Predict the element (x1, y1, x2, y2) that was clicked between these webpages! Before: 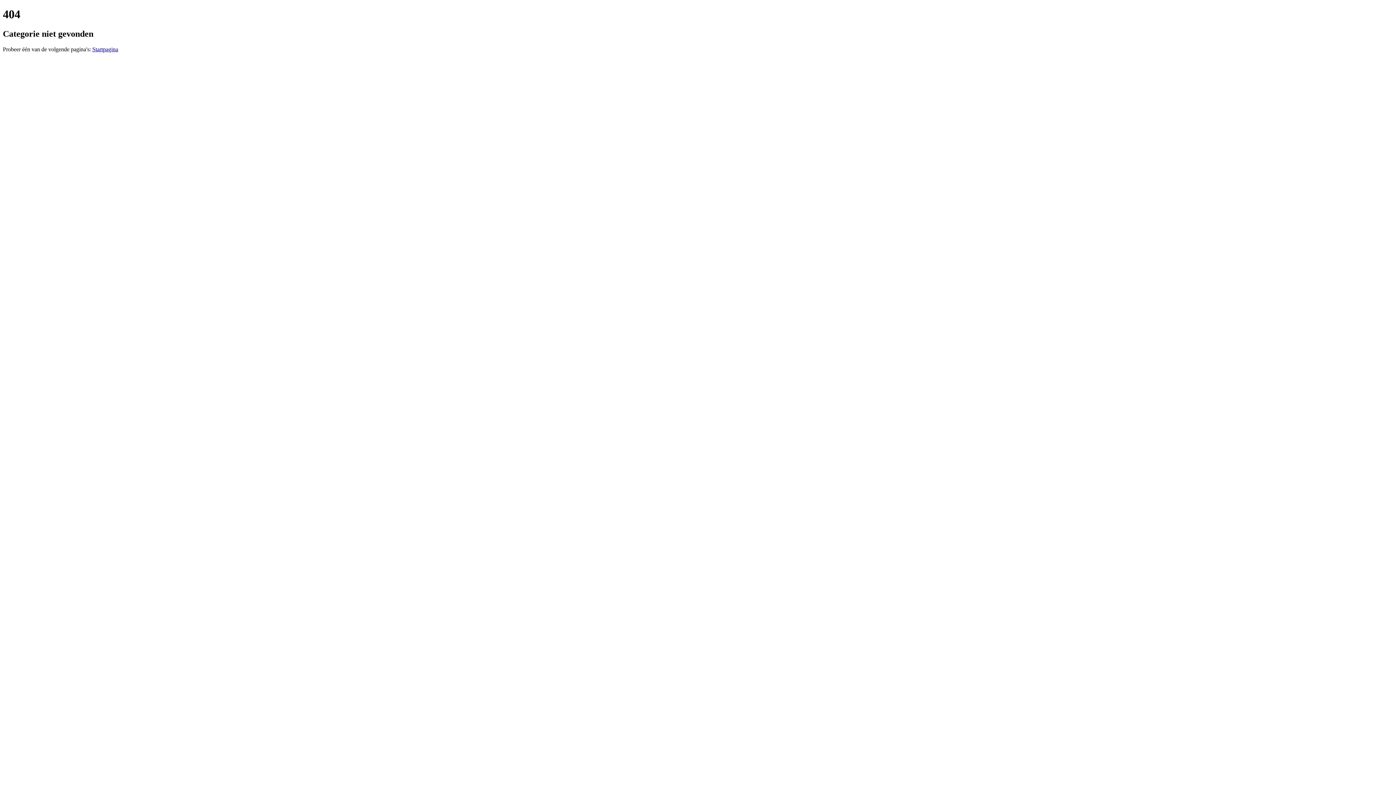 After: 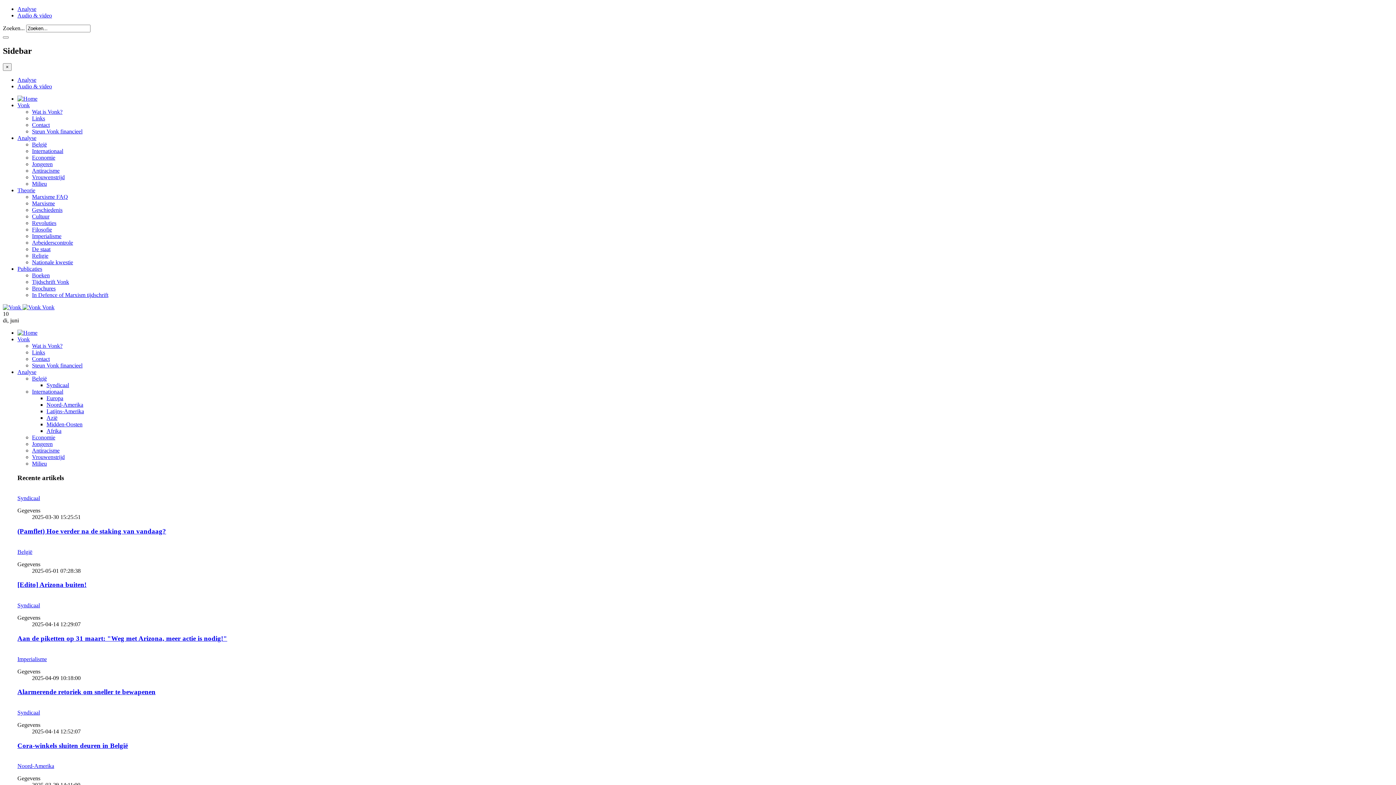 Action: label: Startpagina bbox: (92, 46, 118, 52)